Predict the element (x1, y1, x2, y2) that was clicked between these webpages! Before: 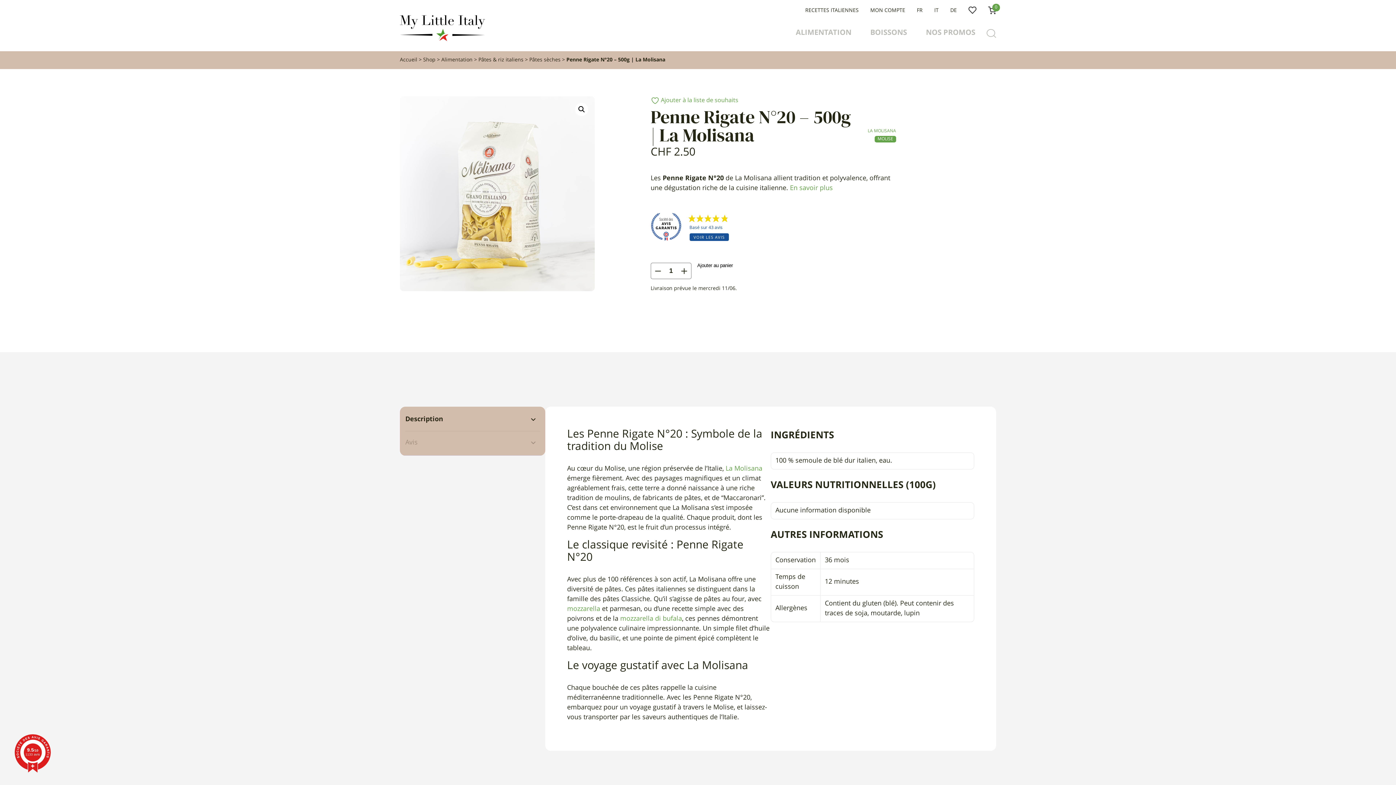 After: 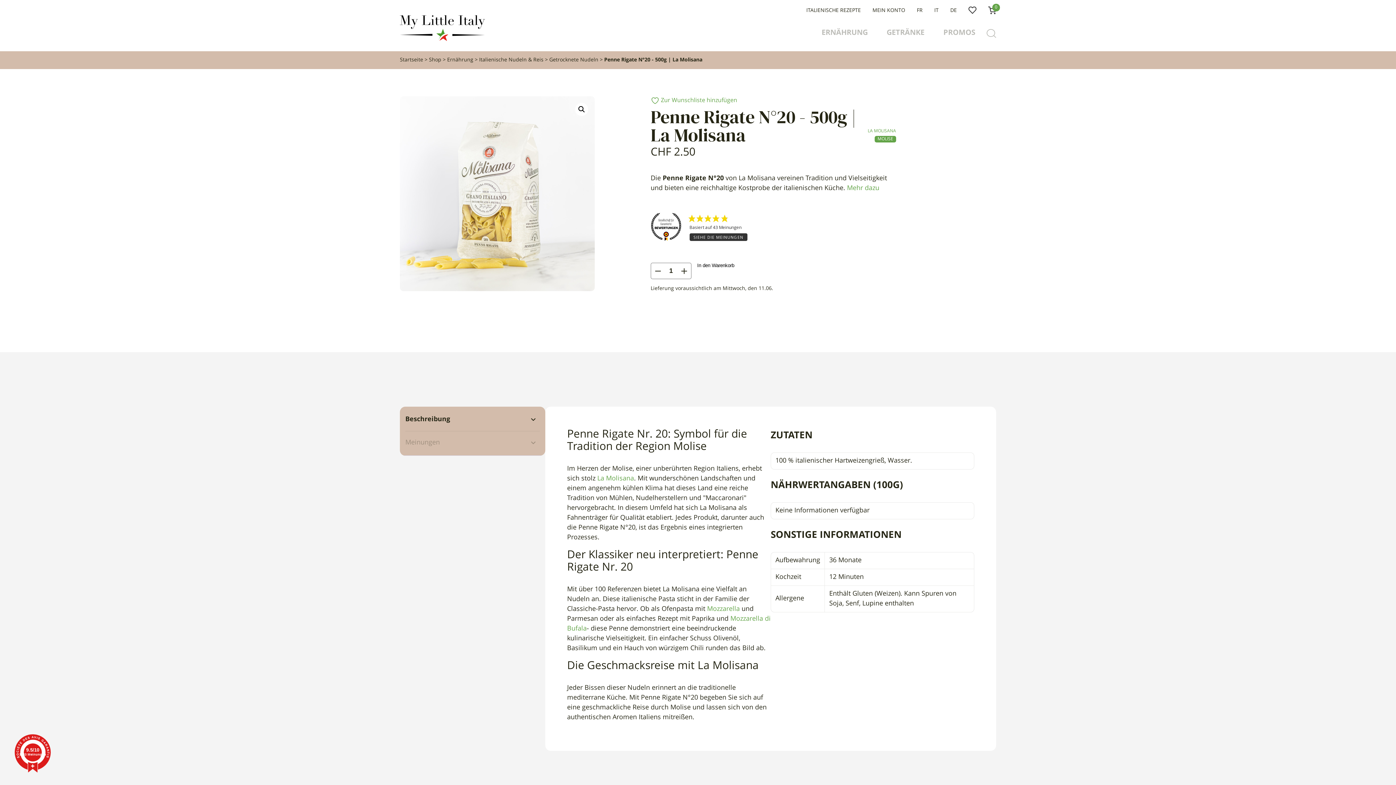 Action: bbox: (950, 8, 957, 13) label: DE